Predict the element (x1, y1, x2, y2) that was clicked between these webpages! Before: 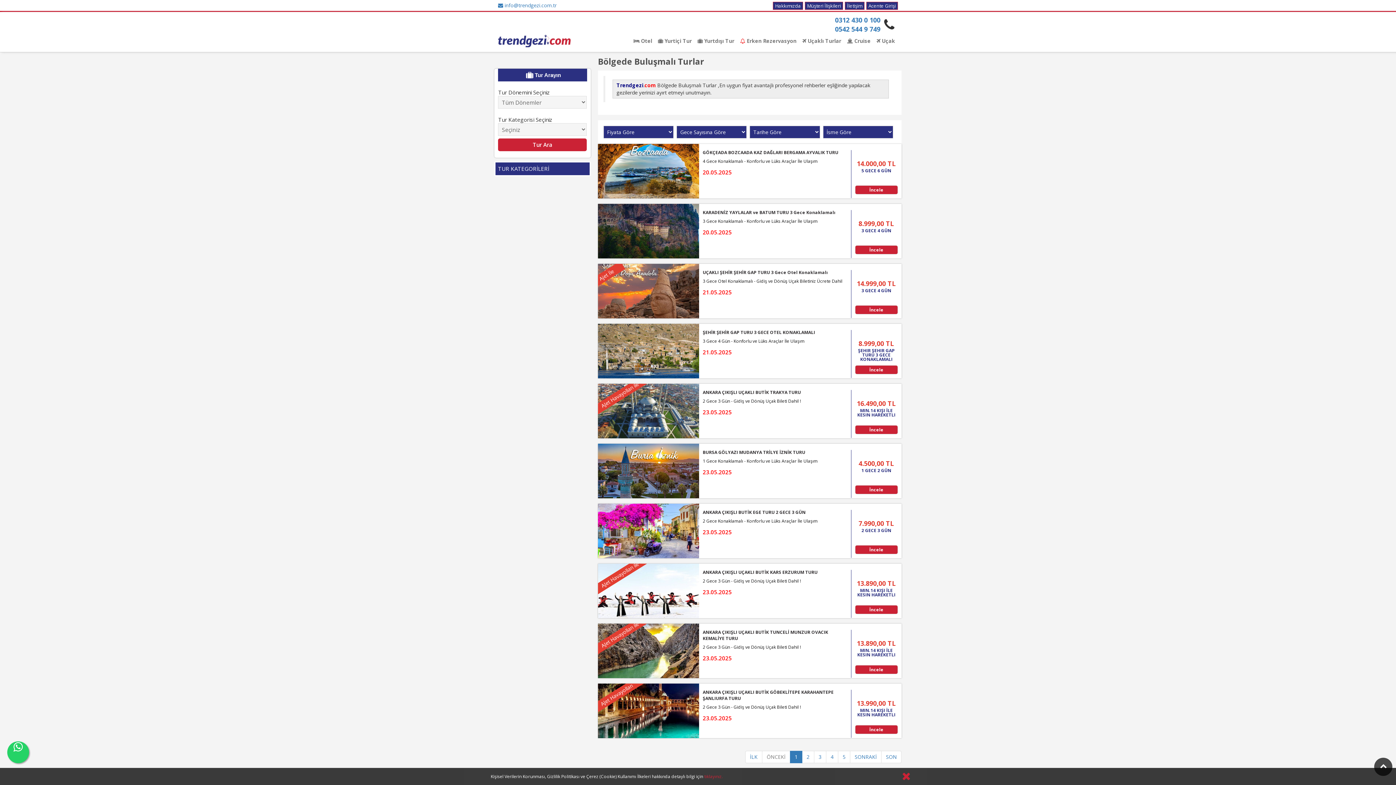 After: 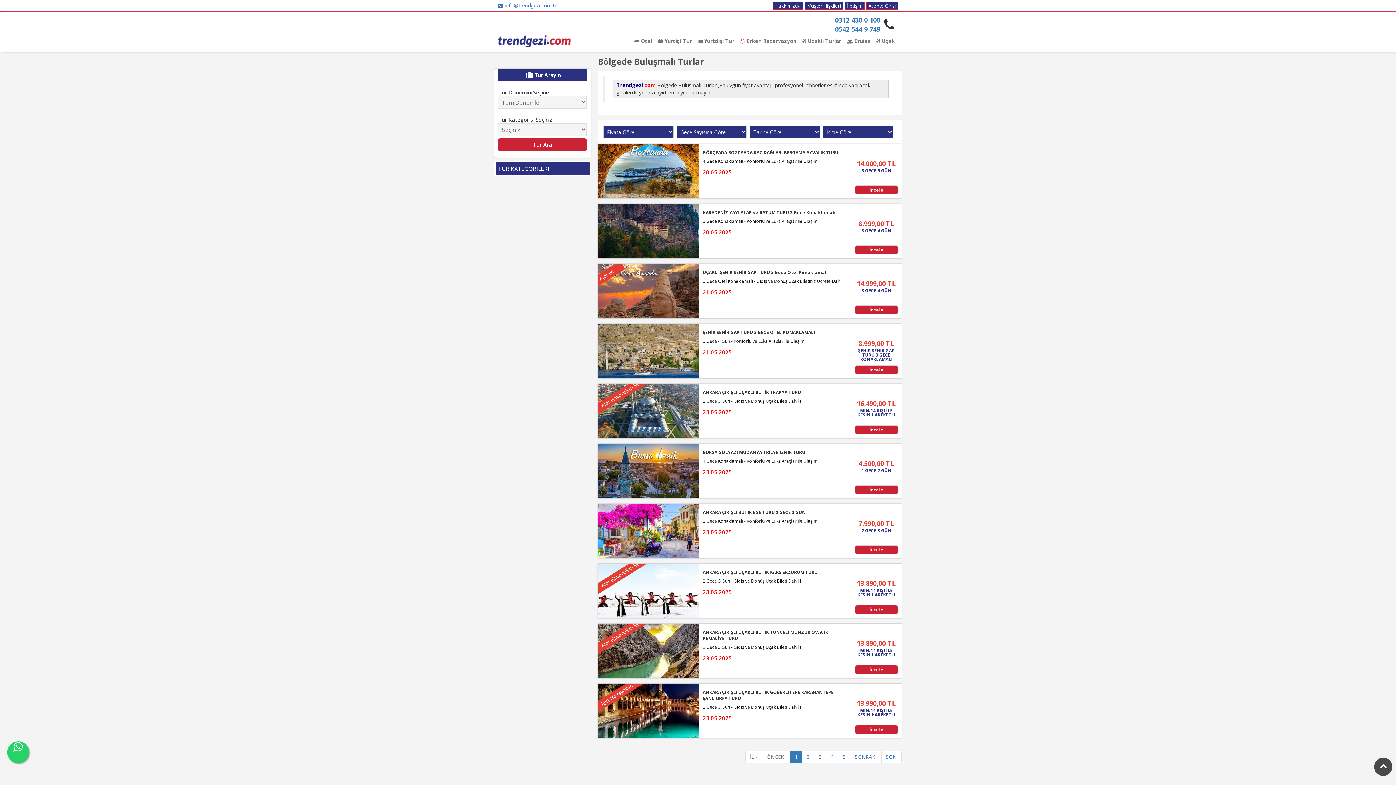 Action: bbox: (902, 770, 910, 781)